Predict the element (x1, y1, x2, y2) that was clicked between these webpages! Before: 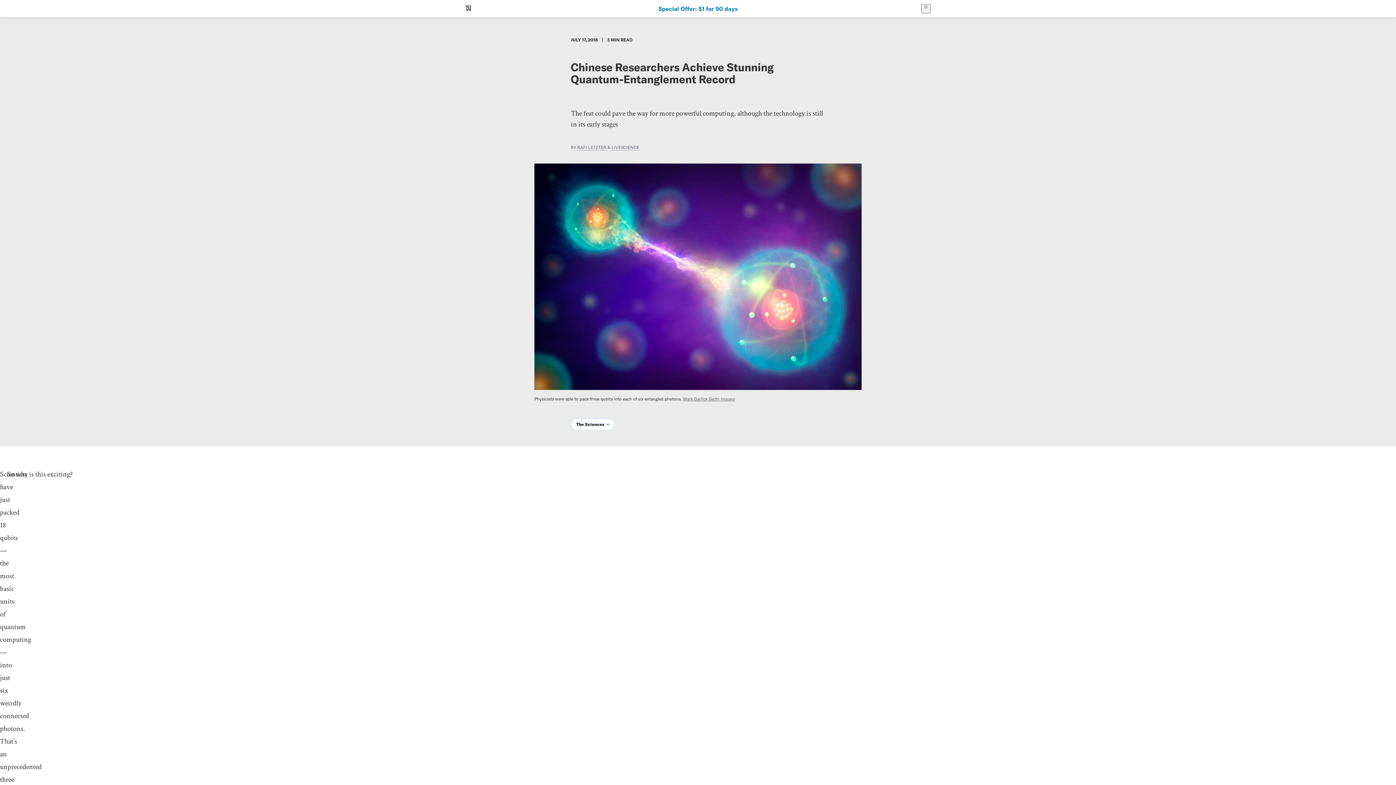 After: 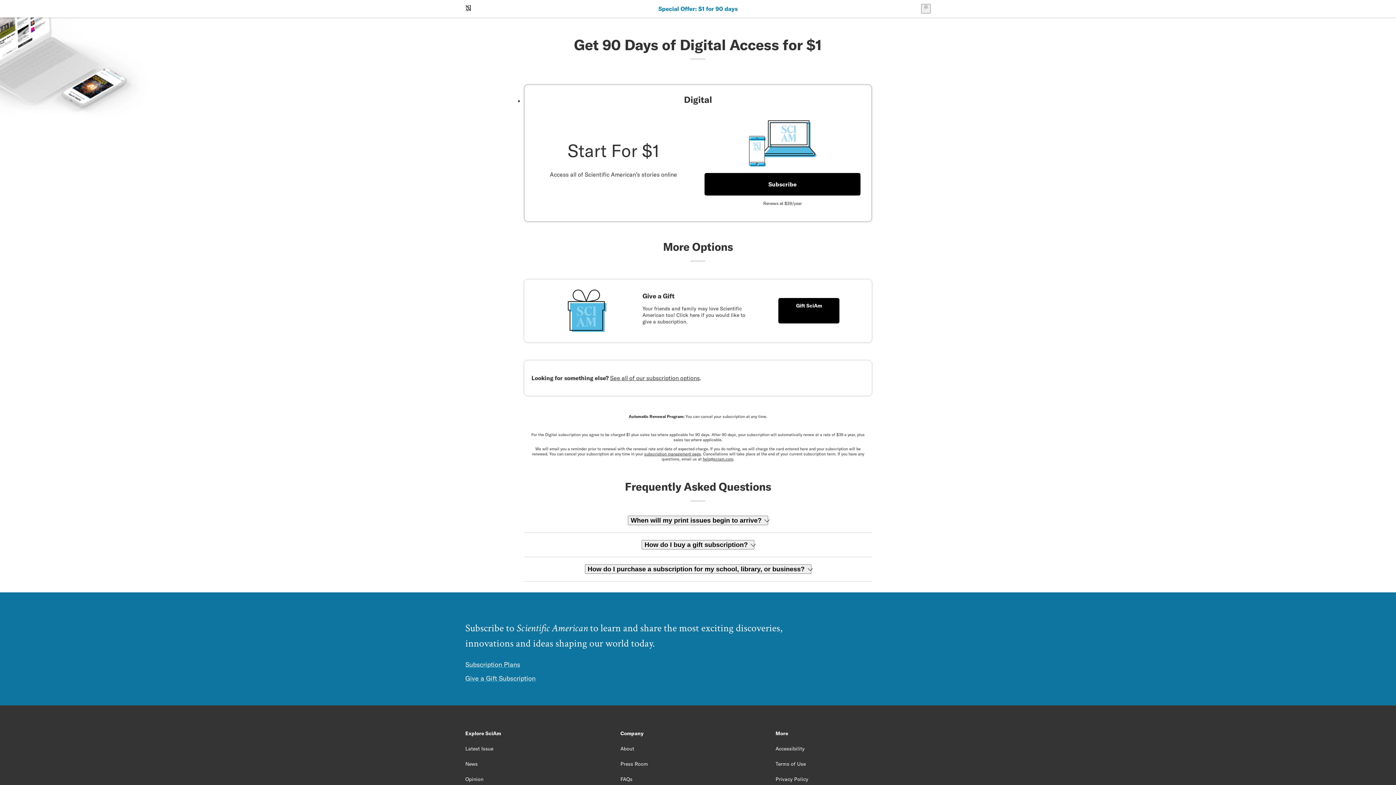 Action: bbox: (658, 5, 737, 12) label: Special Offer: $1 for 90 days